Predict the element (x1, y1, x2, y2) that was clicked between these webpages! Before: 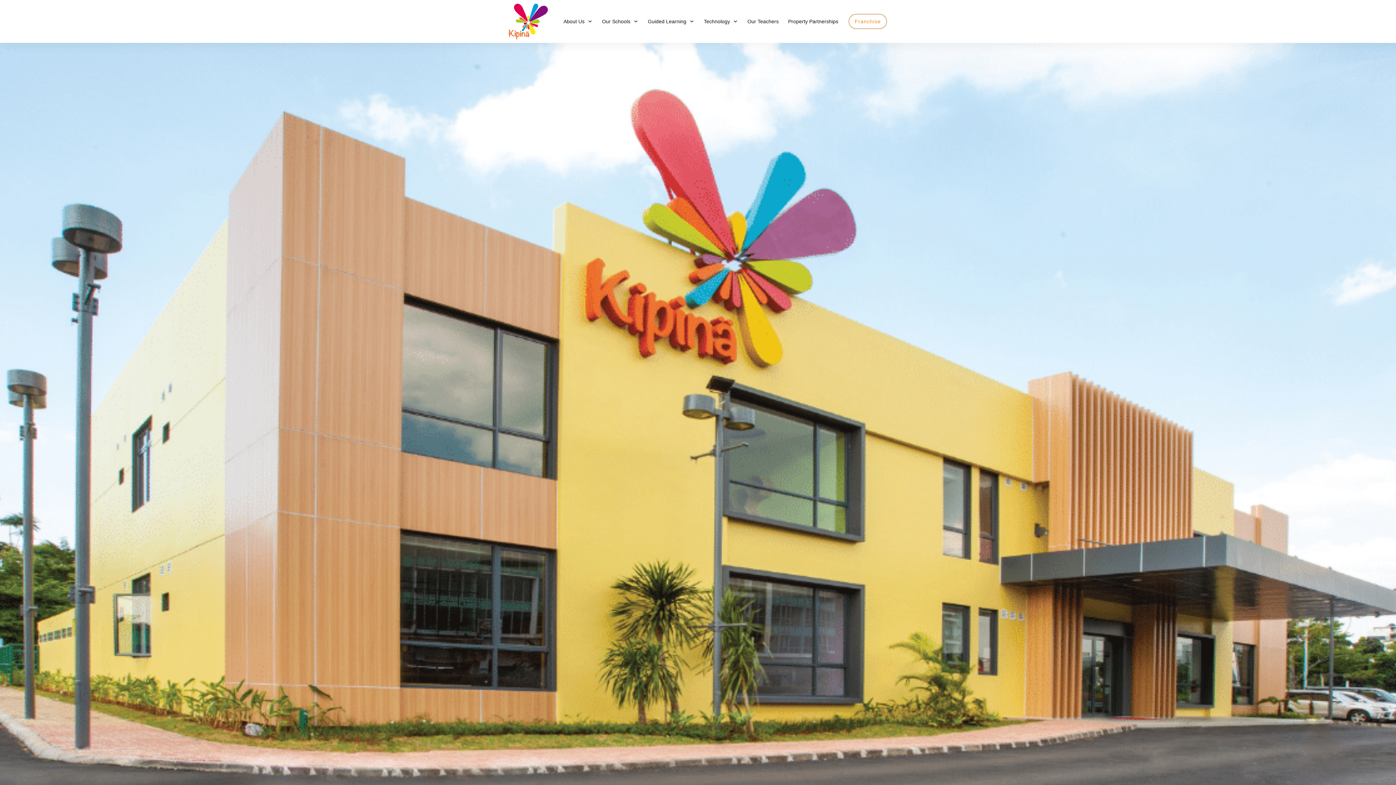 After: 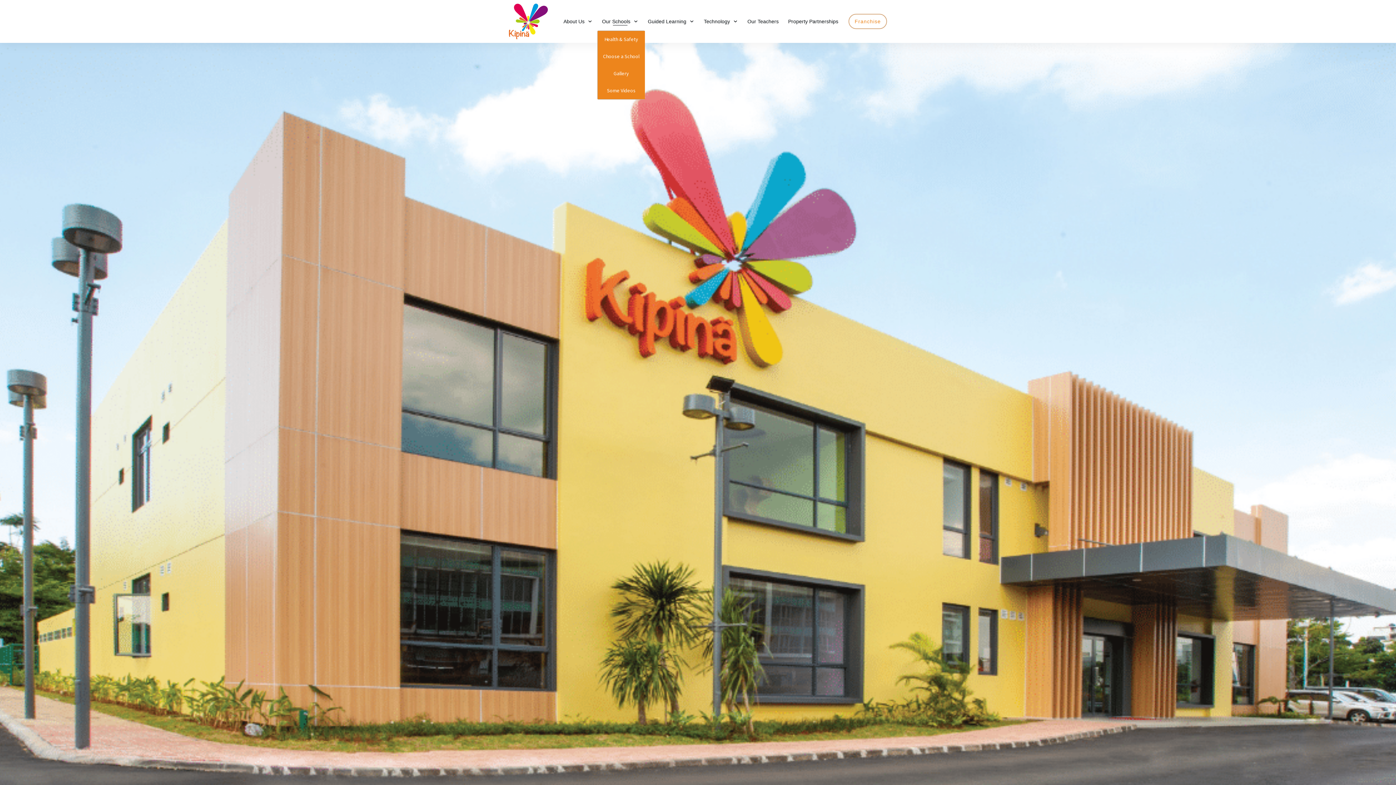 Action: label: Our Schools bbox: (602, 16, 638, 26)